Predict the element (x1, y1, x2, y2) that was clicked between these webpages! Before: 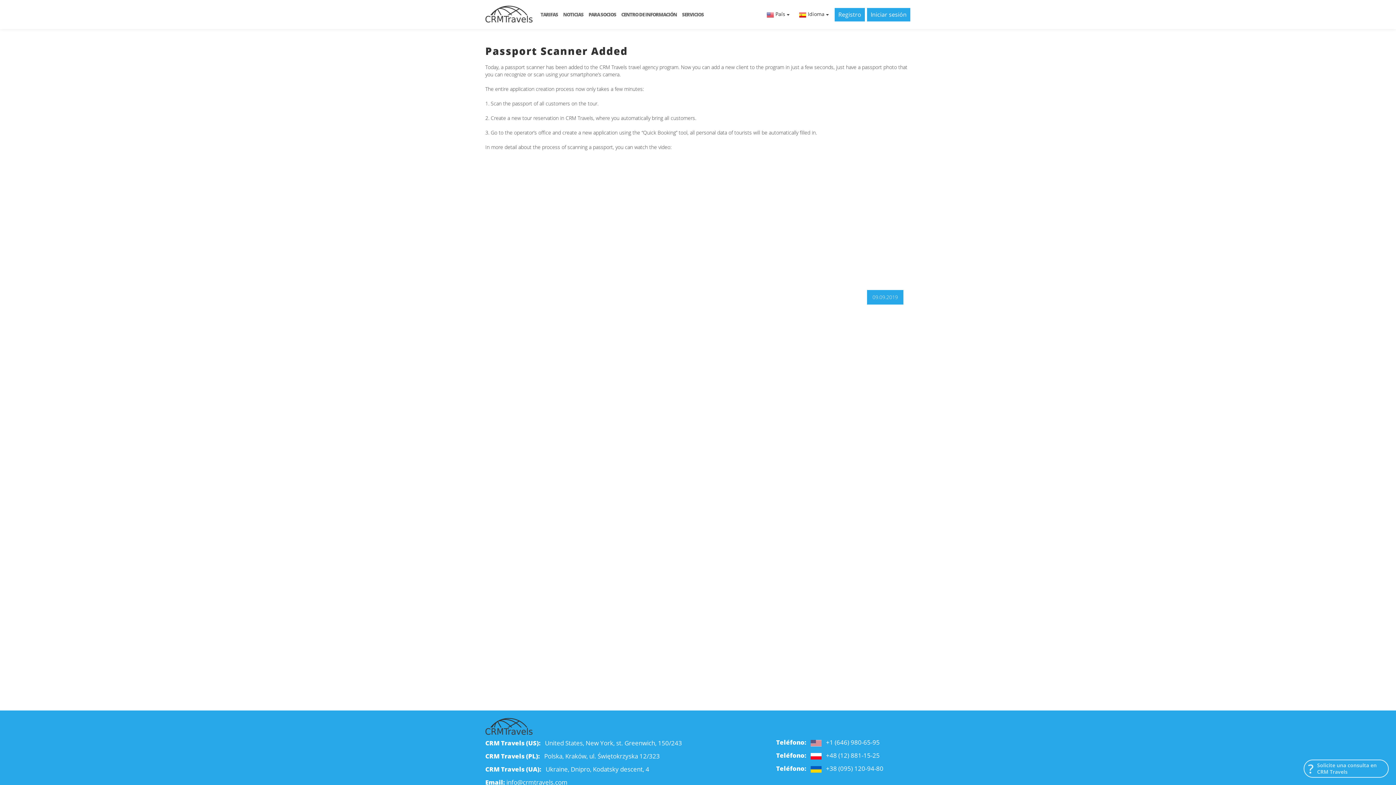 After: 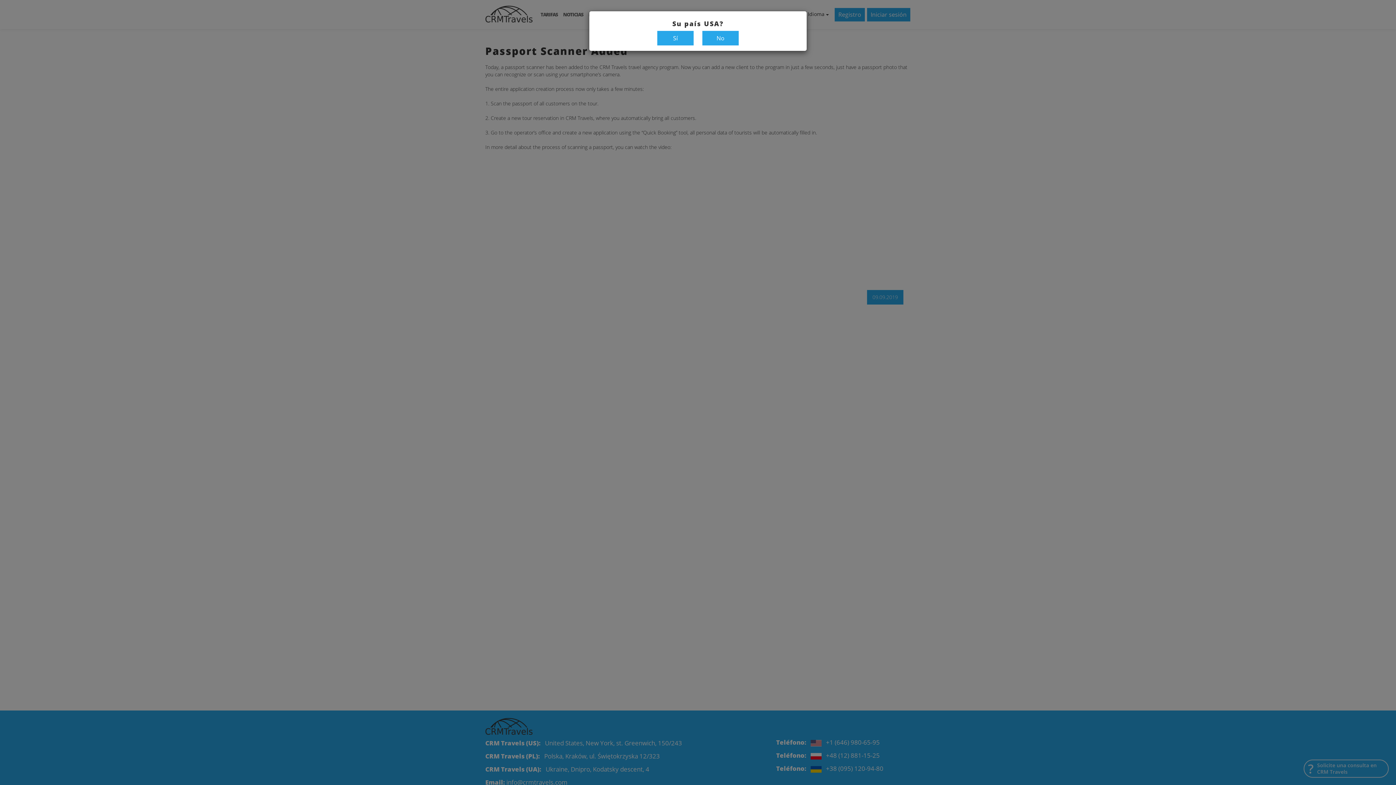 Action: bbox: (762, 8, 793, 20) label:  País 